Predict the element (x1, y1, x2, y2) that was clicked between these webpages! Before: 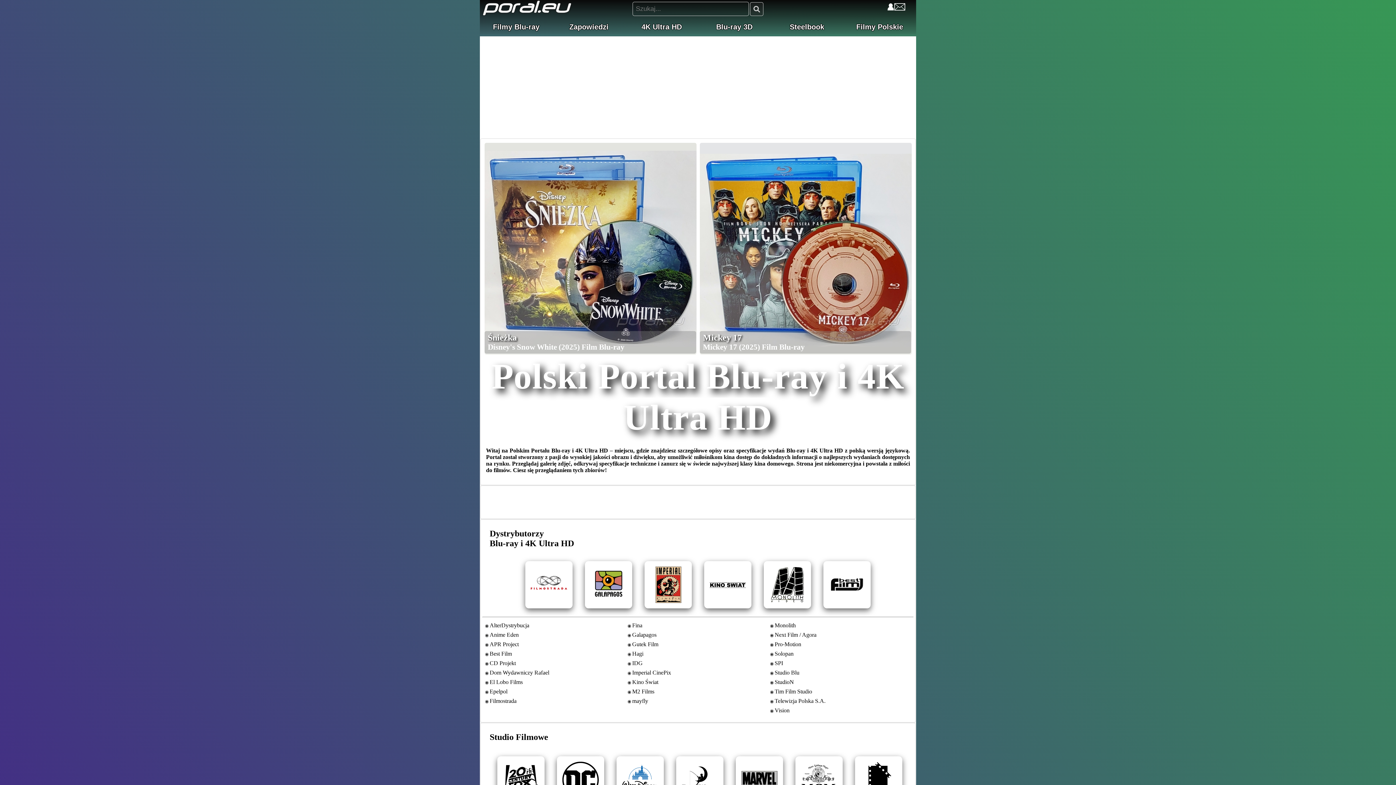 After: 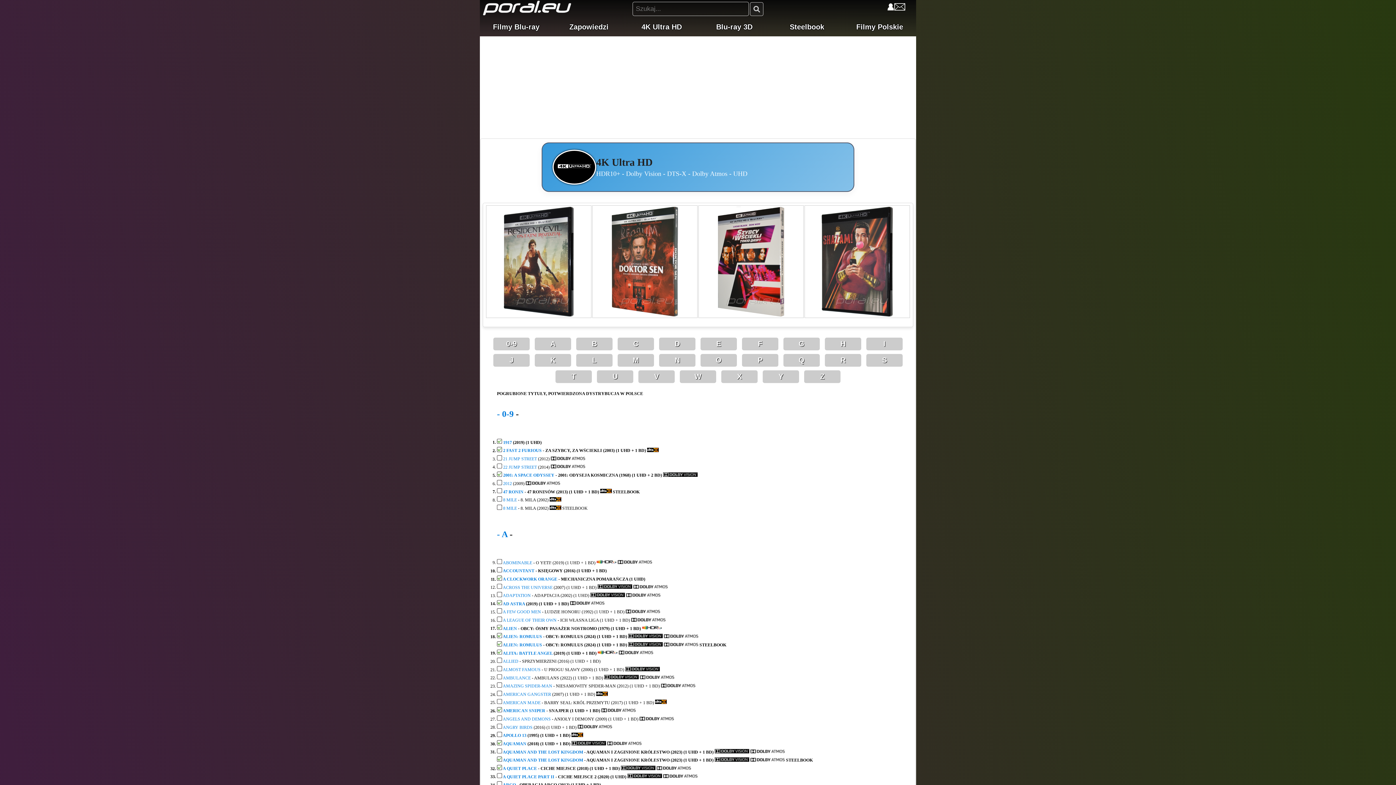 Action: label: 4K Ultra HD bbox: (625, 16, 698, 34)